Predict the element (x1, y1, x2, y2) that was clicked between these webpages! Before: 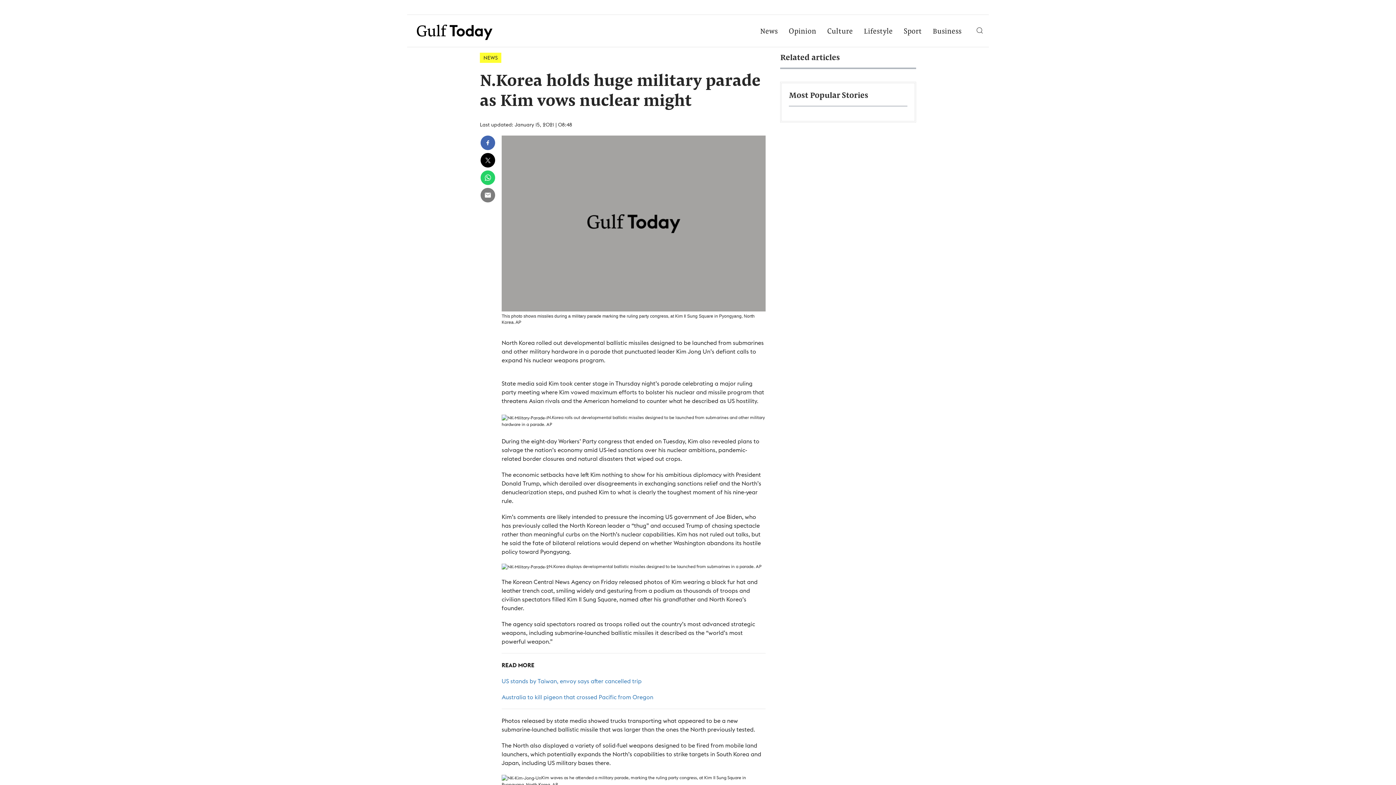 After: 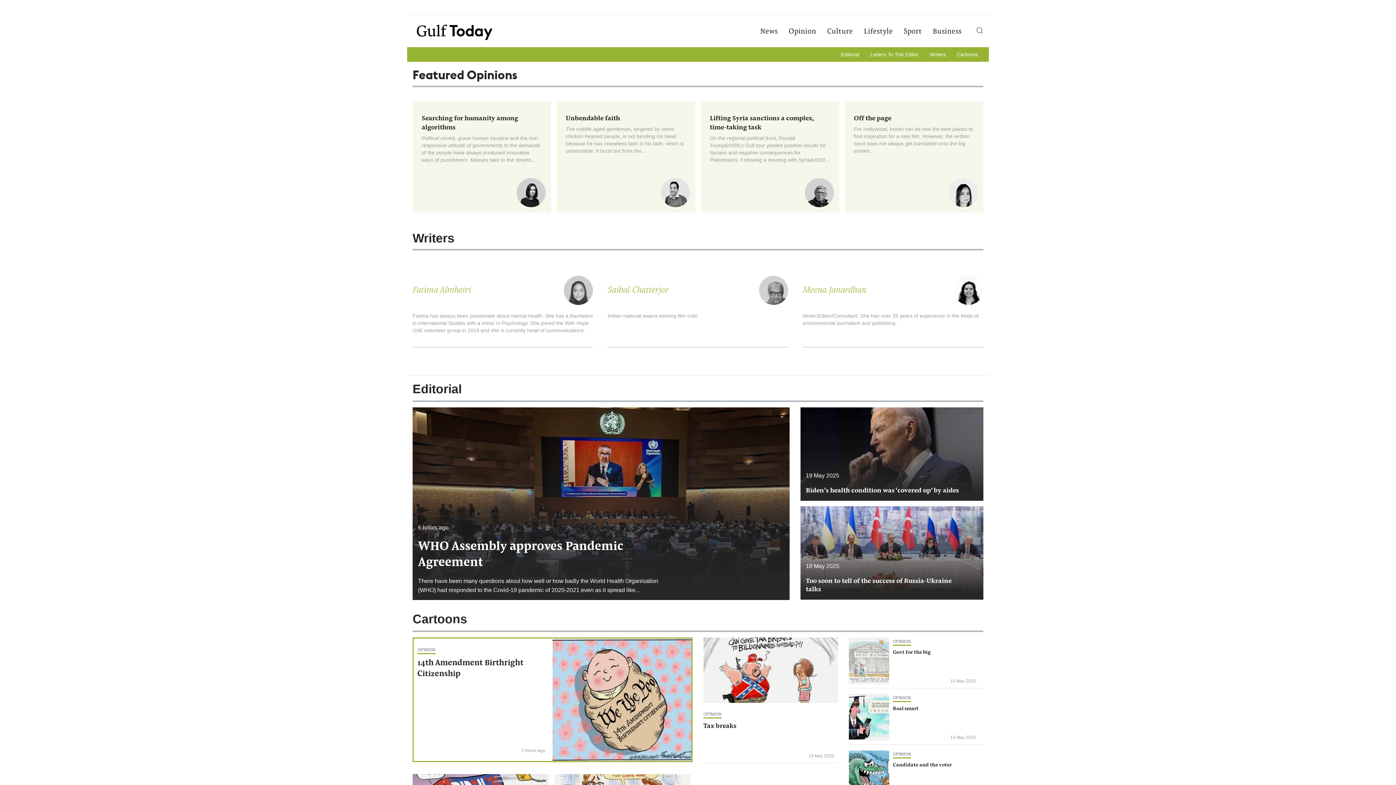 Action: bbox: (783, 17, 821, 46) label: Opinion